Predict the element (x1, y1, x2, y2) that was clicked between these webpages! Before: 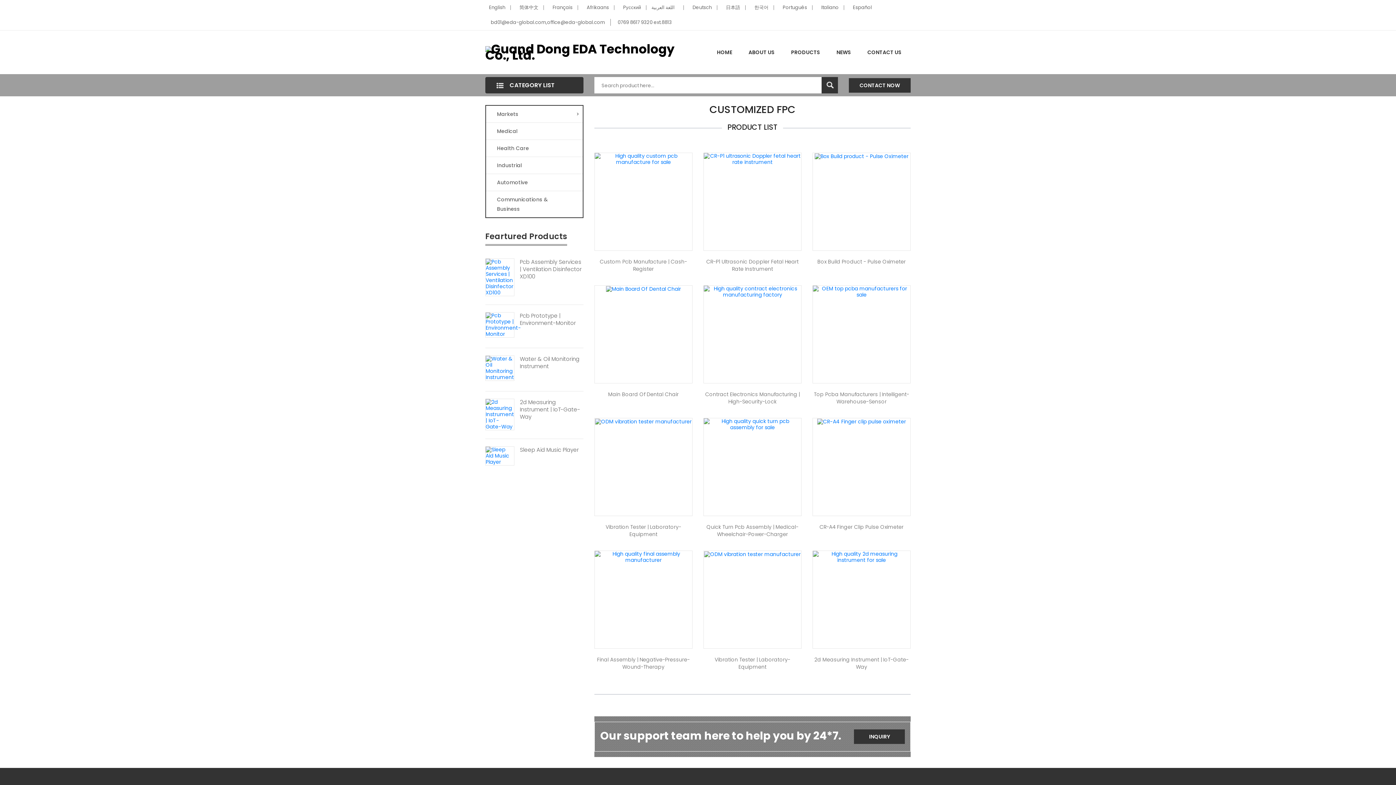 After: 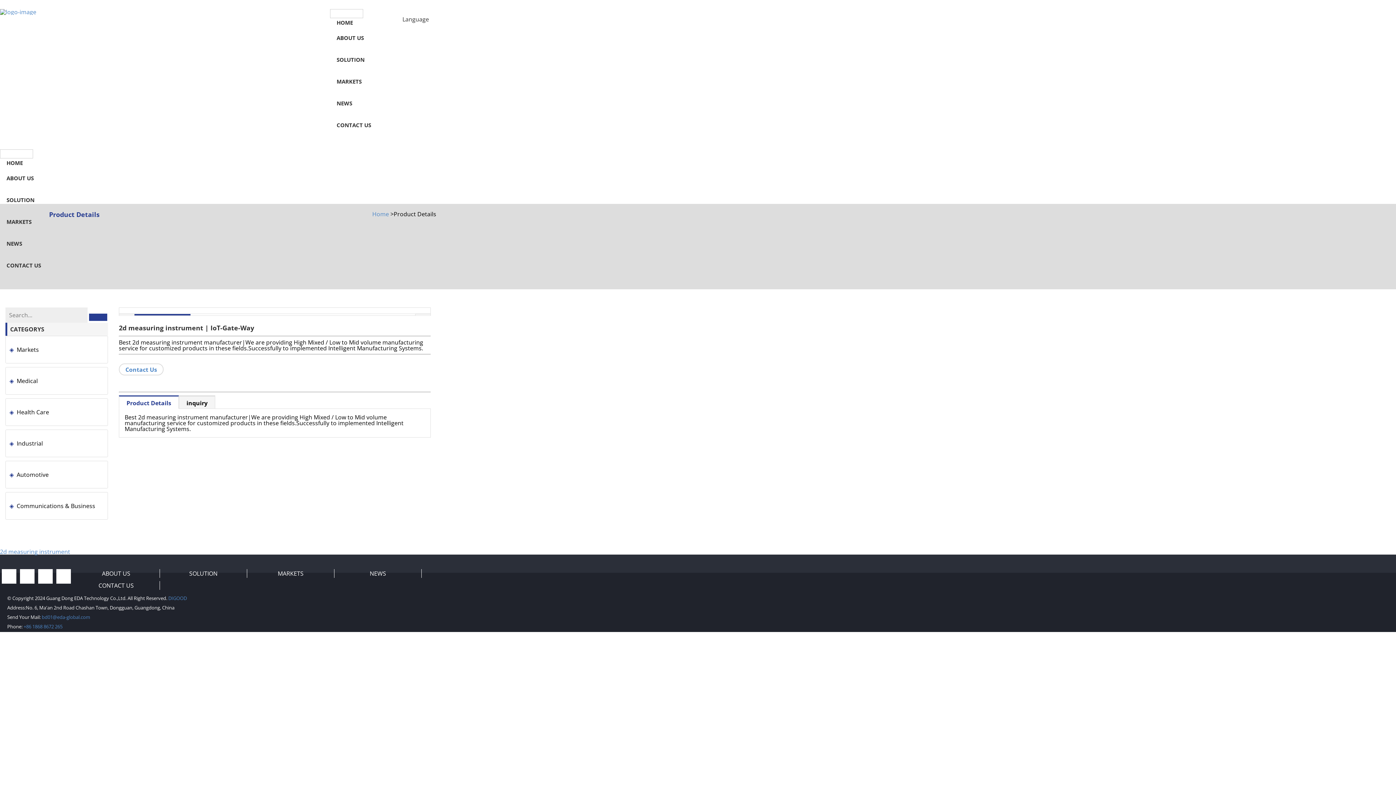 Action: label: 2d Measuring Instrument | IoT-Gate-Way bbox: (520, 398, 583, 420)